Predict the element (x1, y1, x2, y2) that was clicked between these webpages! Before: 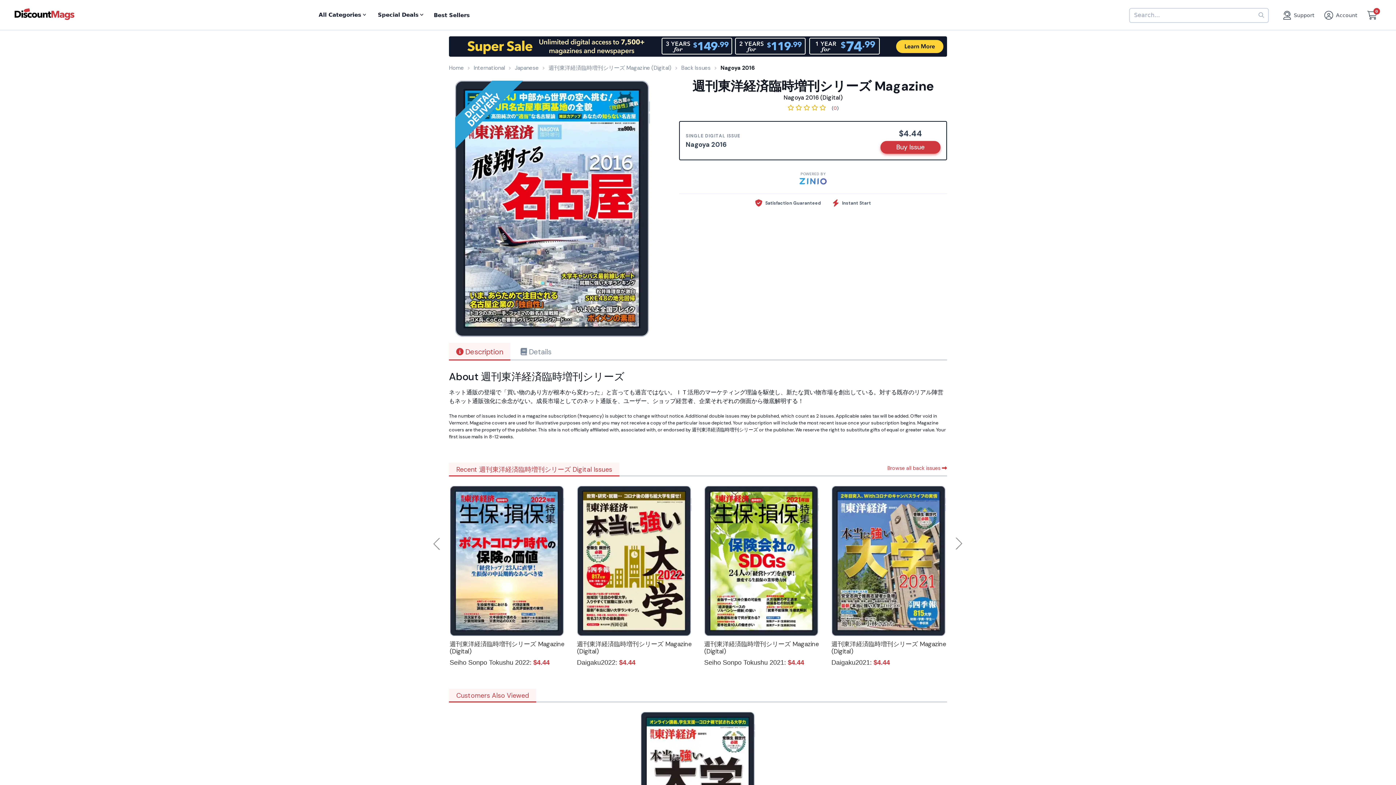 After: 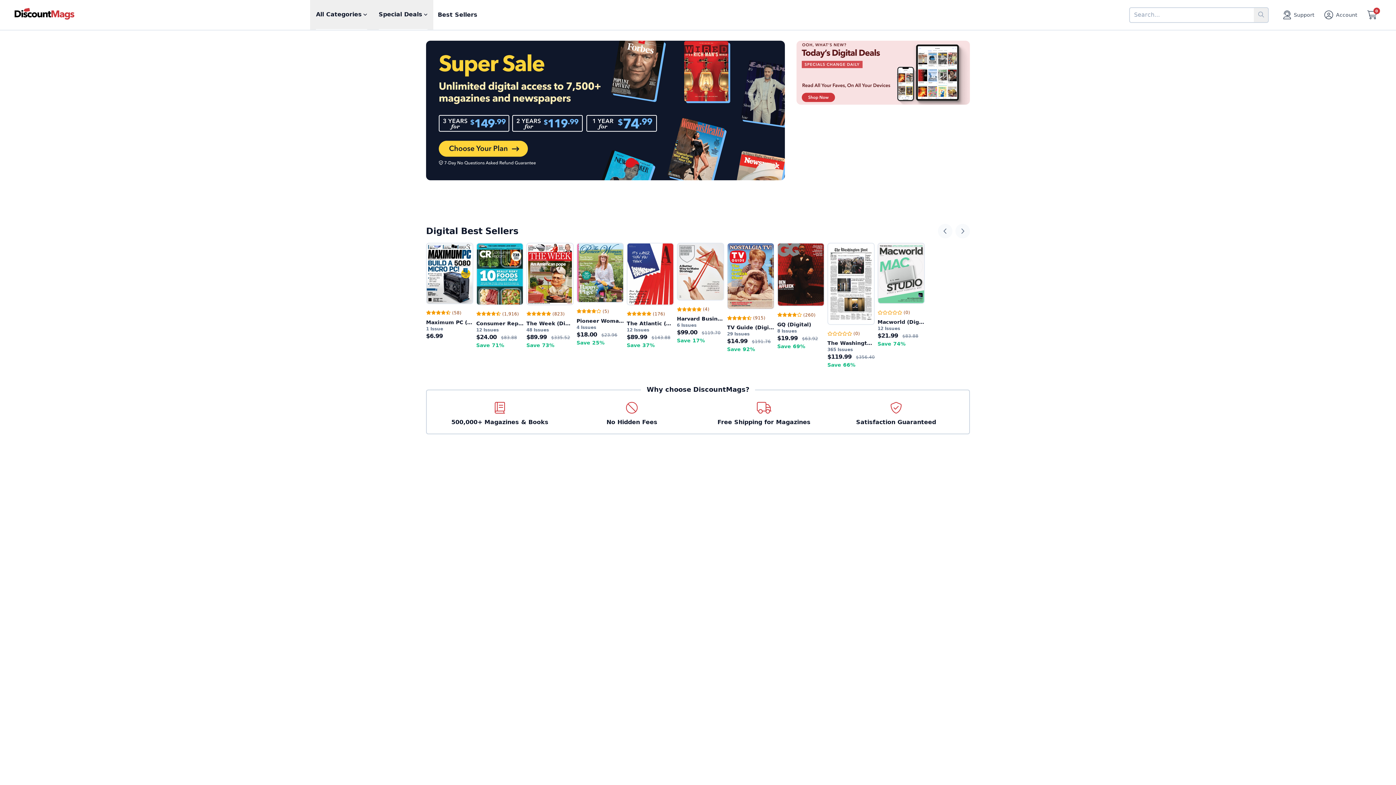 Action: label: Home bbox: (449, 64, 464, 71)